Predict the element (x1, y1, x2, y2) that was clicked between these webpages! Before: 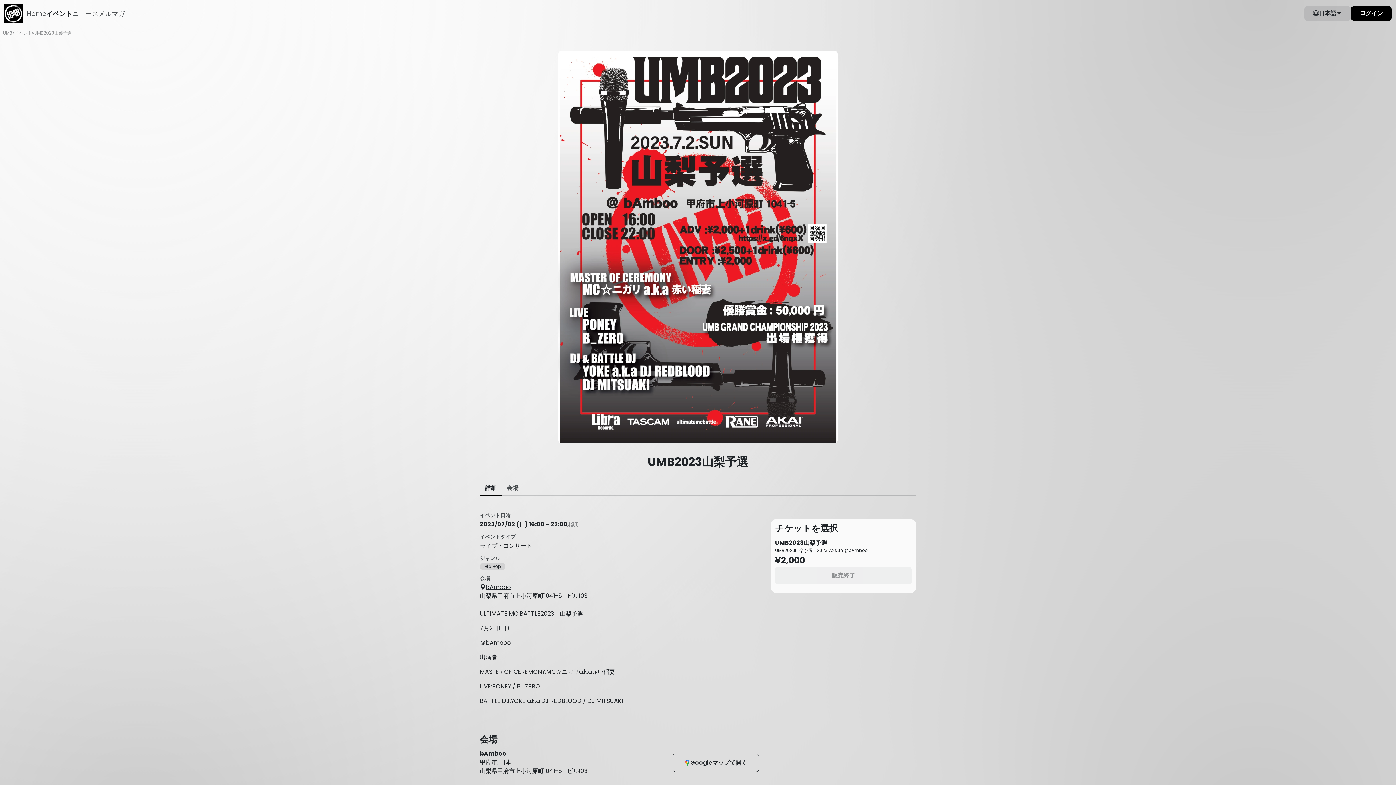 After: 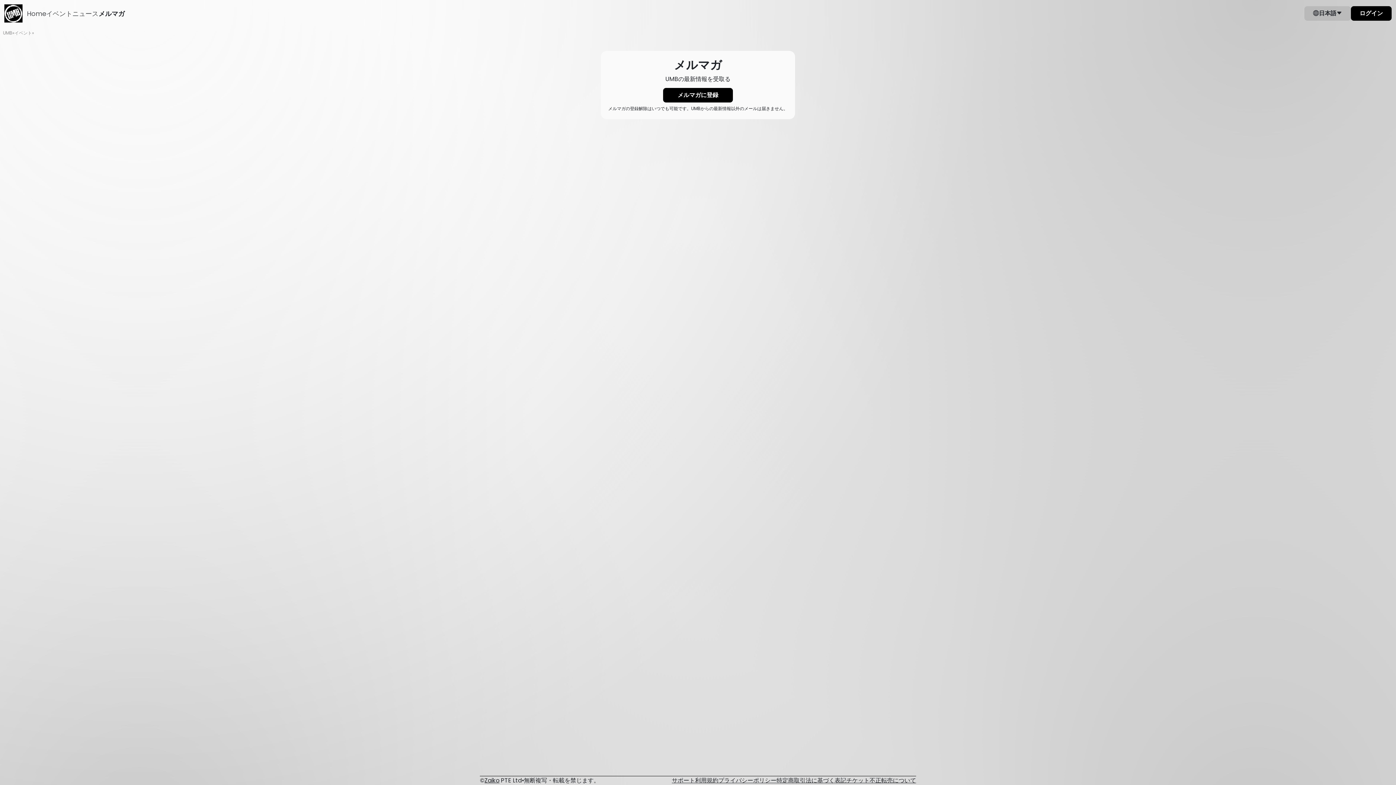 Action: bbox: (98, 8, 124, 18) label: メルマガ